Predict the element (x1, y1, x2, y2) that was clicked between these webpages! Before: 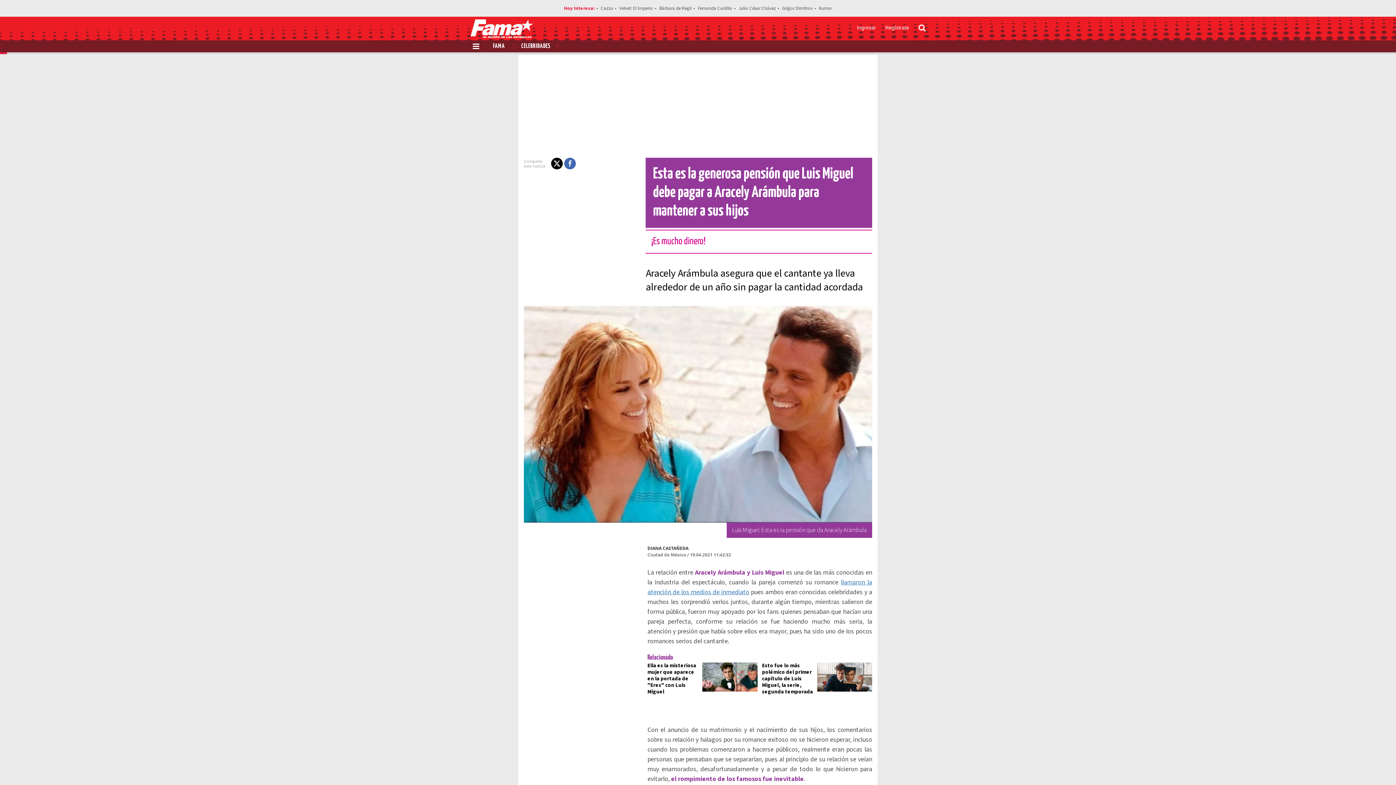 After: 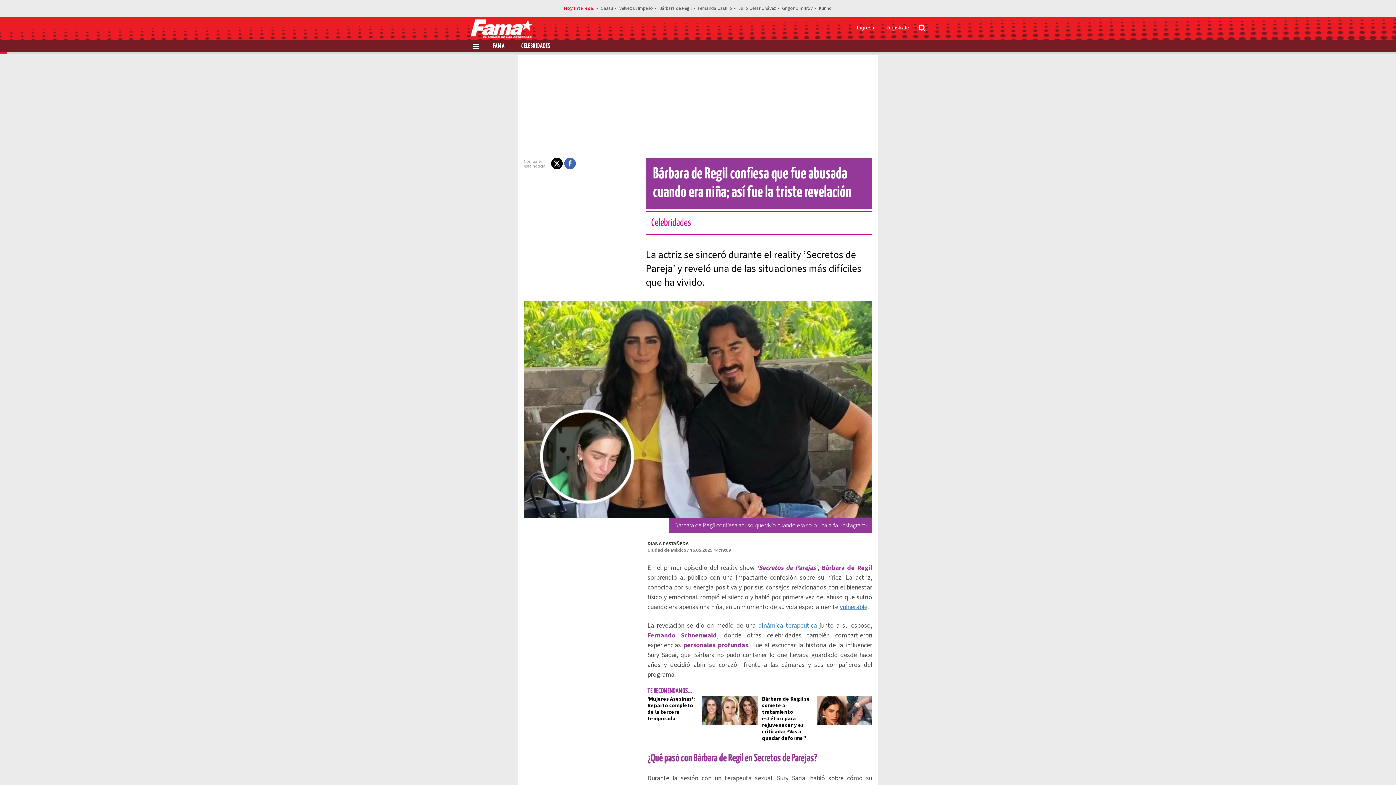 Action: label: Bárbara de Regil bbox: (659, 4, 691, 11)